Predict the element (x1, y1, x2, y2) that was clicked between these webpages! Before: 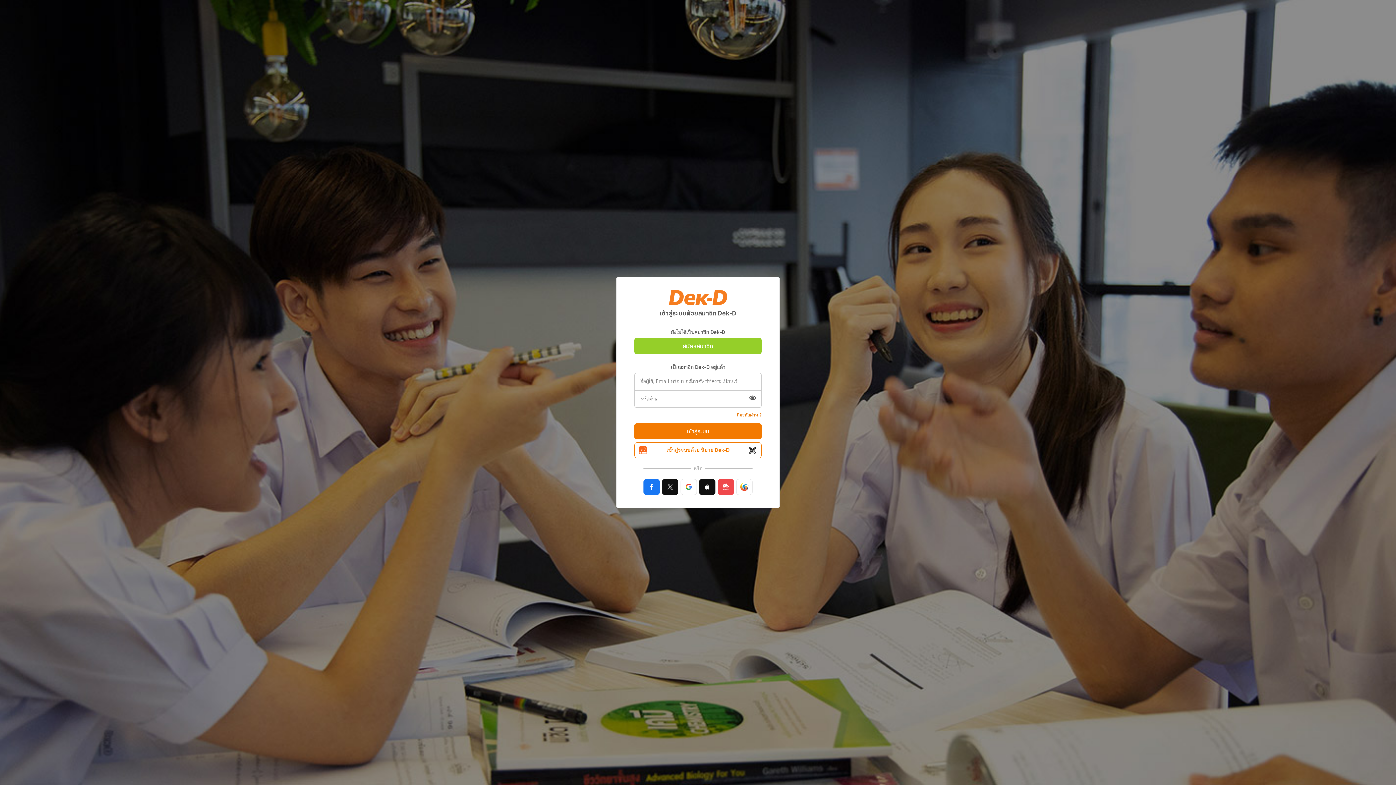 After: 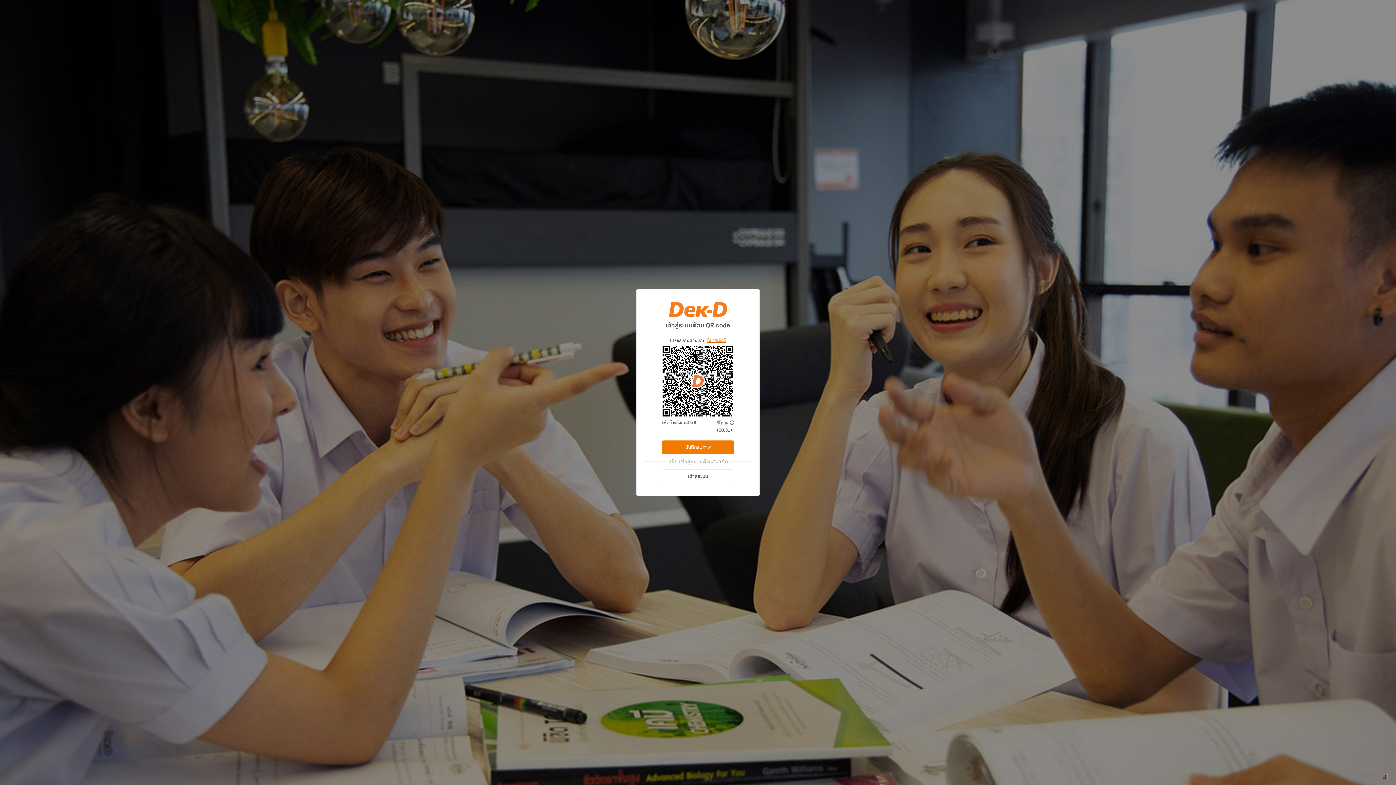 Action: bbox: (634, 442, 761, 458) label: เข้าสู่ระบบด้วย นิยาย Dek-D